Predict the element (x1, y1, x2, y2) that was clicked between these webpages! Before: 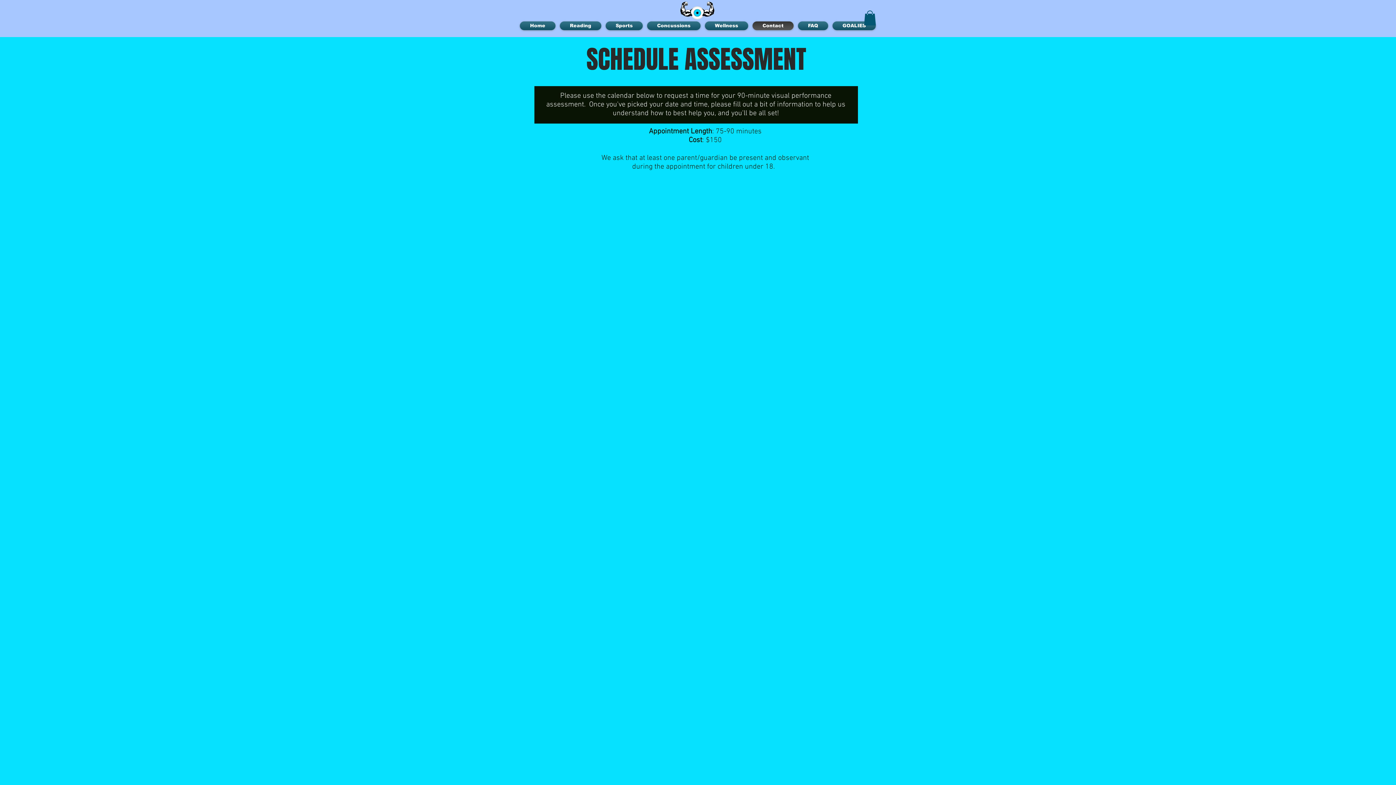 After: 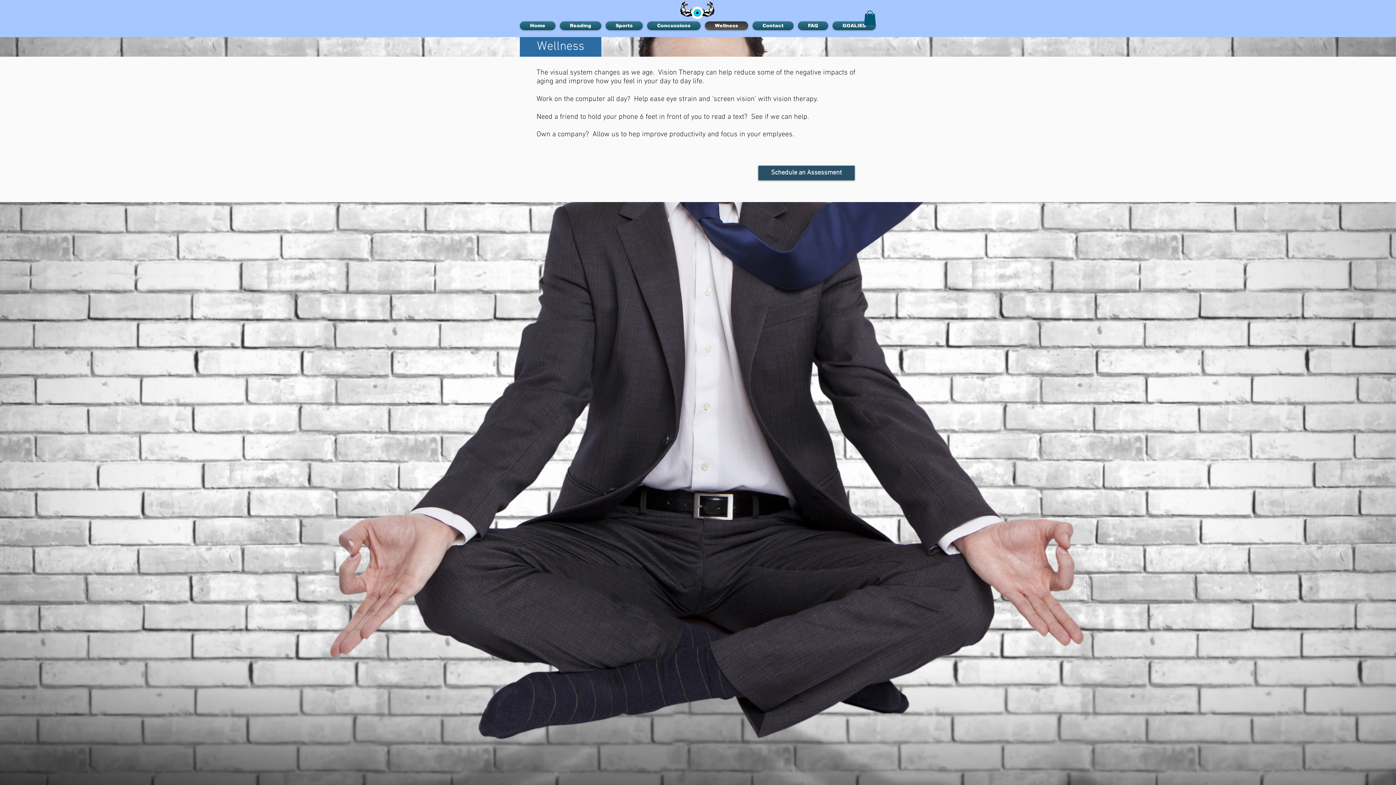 Action: label: Wellness bbox: (702, 21, 750, 30)